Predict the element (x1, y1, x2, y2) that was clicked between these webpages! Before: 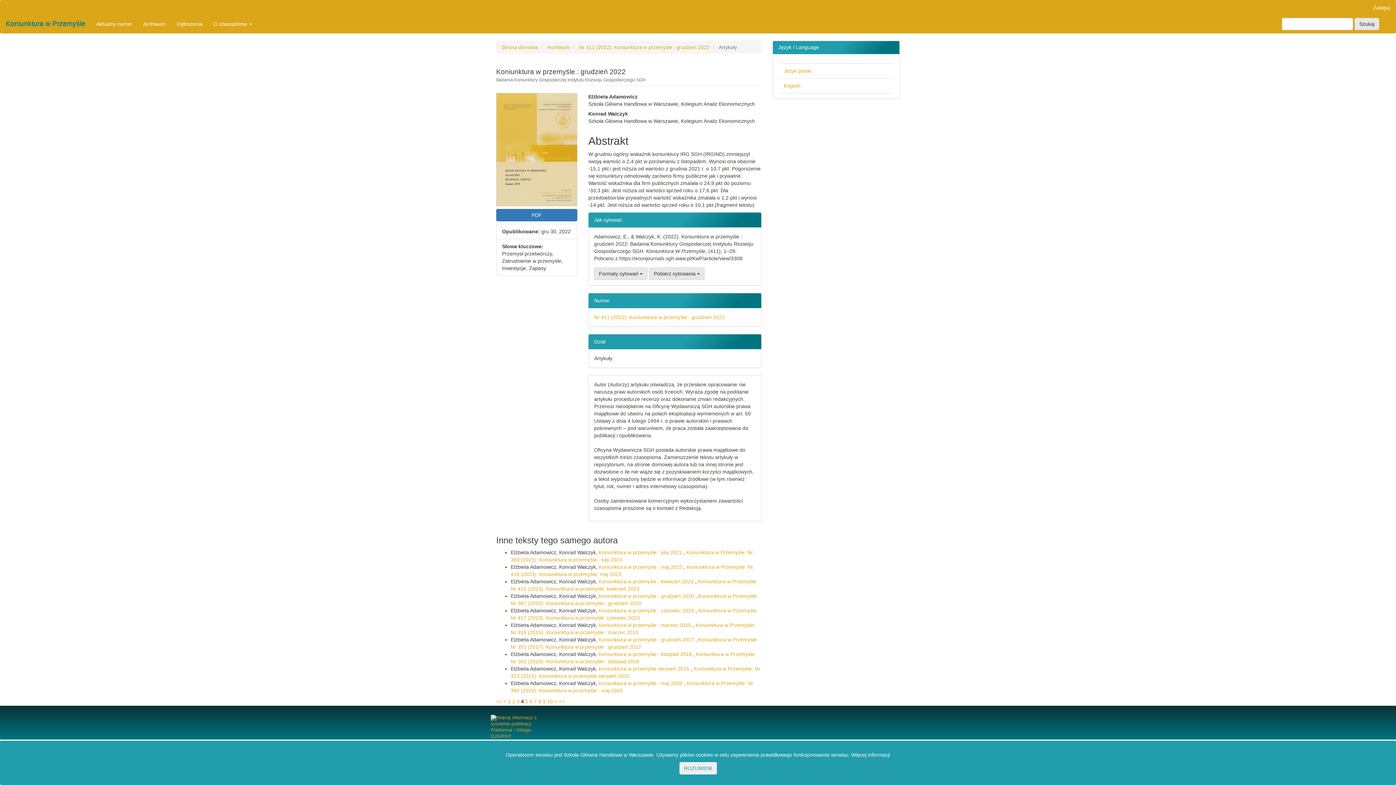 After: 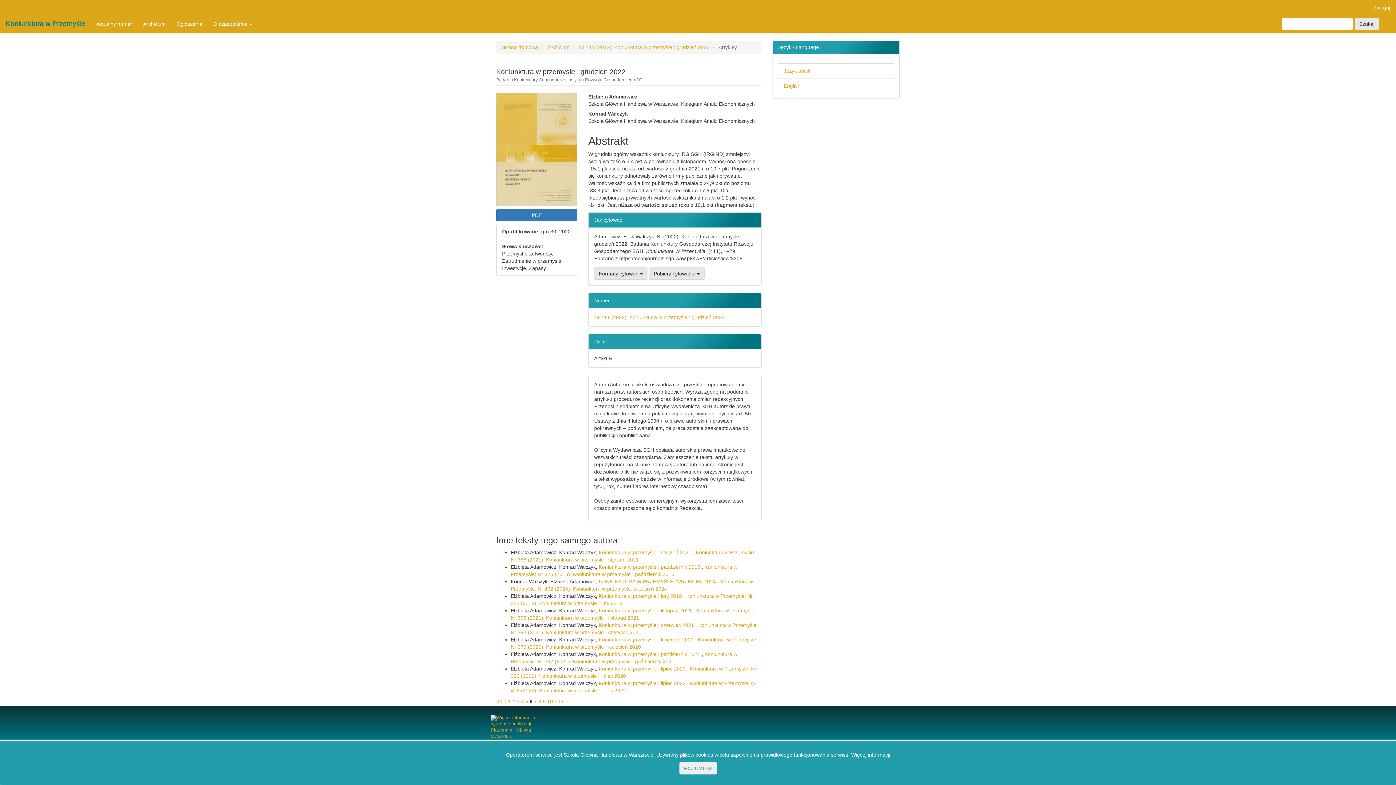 Action: label: 6 bbox: (529, 698, 532, 704)